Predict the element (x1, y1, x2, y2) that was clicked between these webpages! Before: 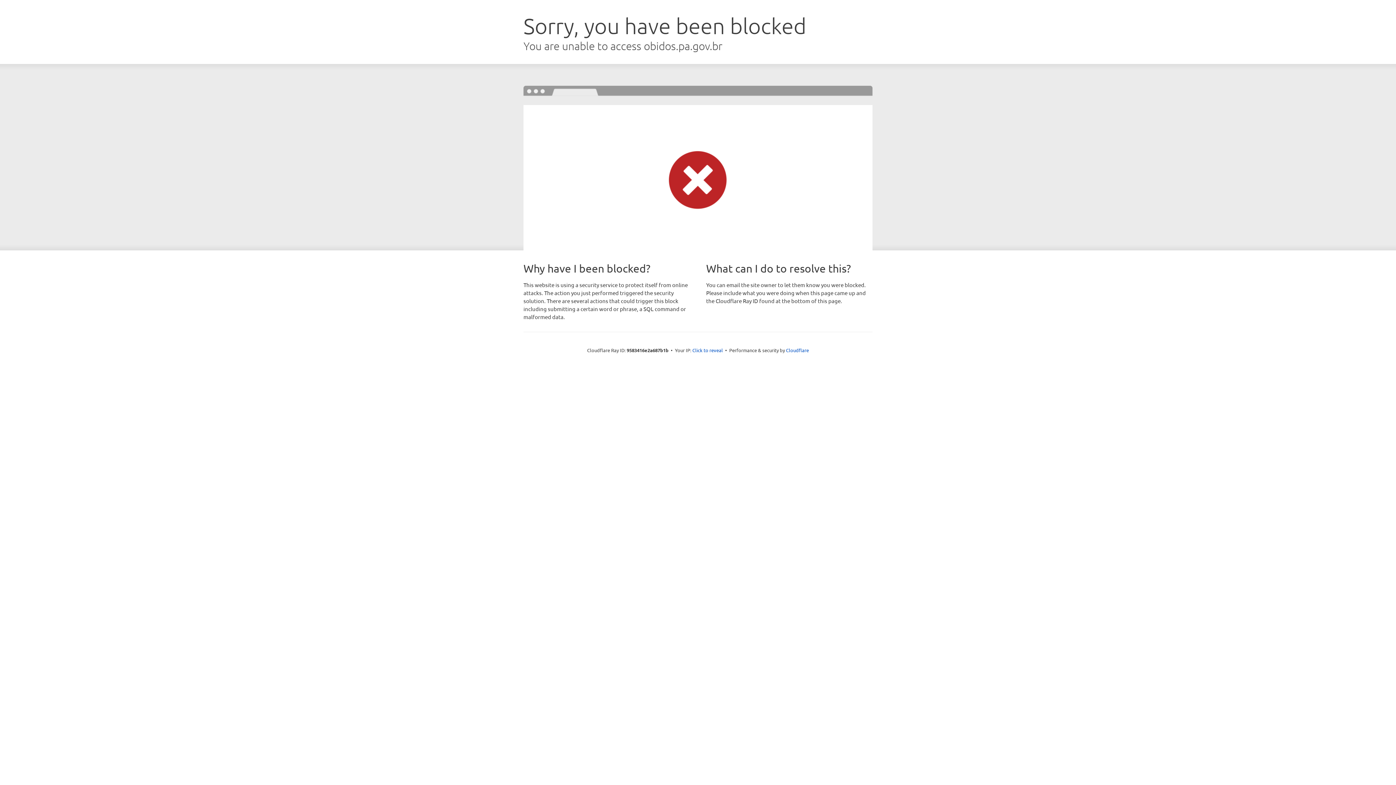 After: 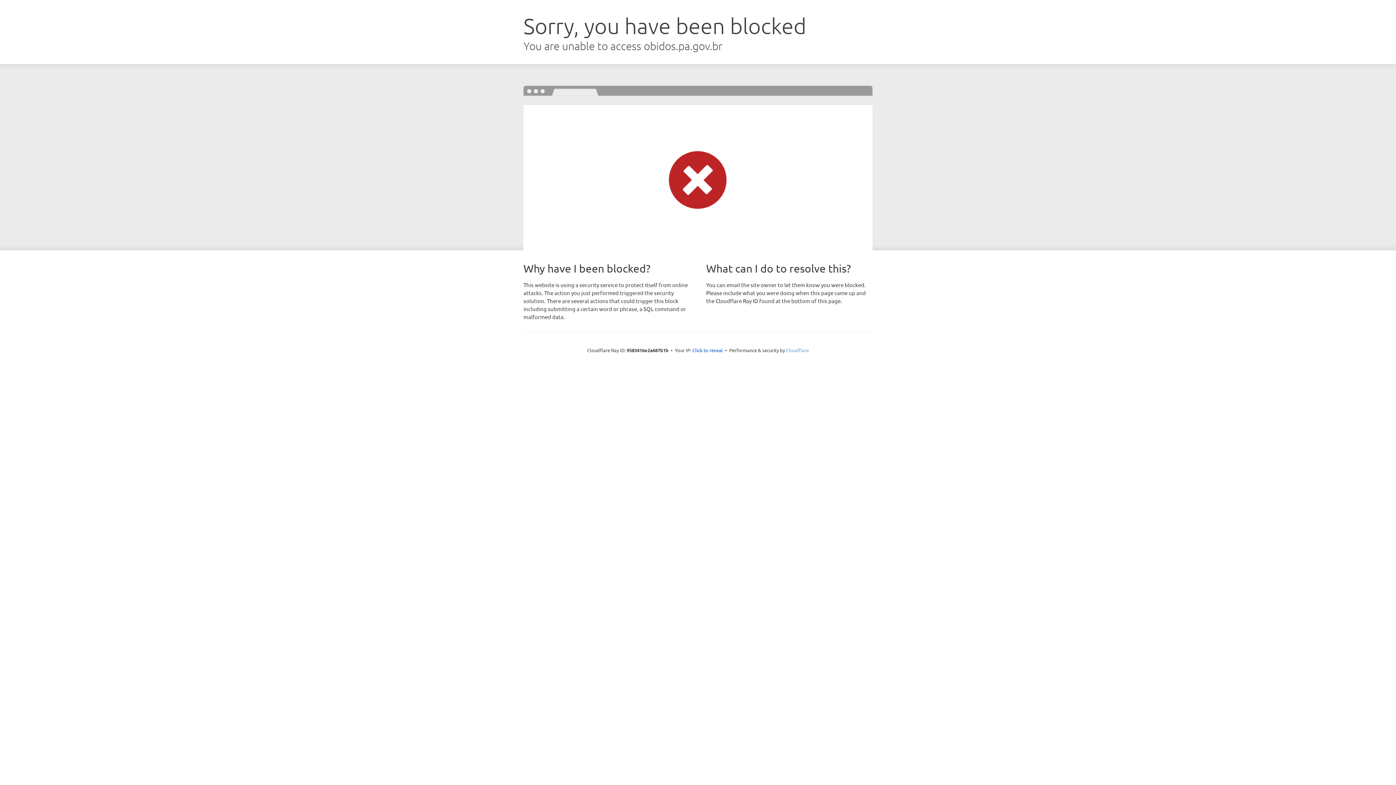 Action: bbox: (786, 347, 809, 353) label: Cloudflare